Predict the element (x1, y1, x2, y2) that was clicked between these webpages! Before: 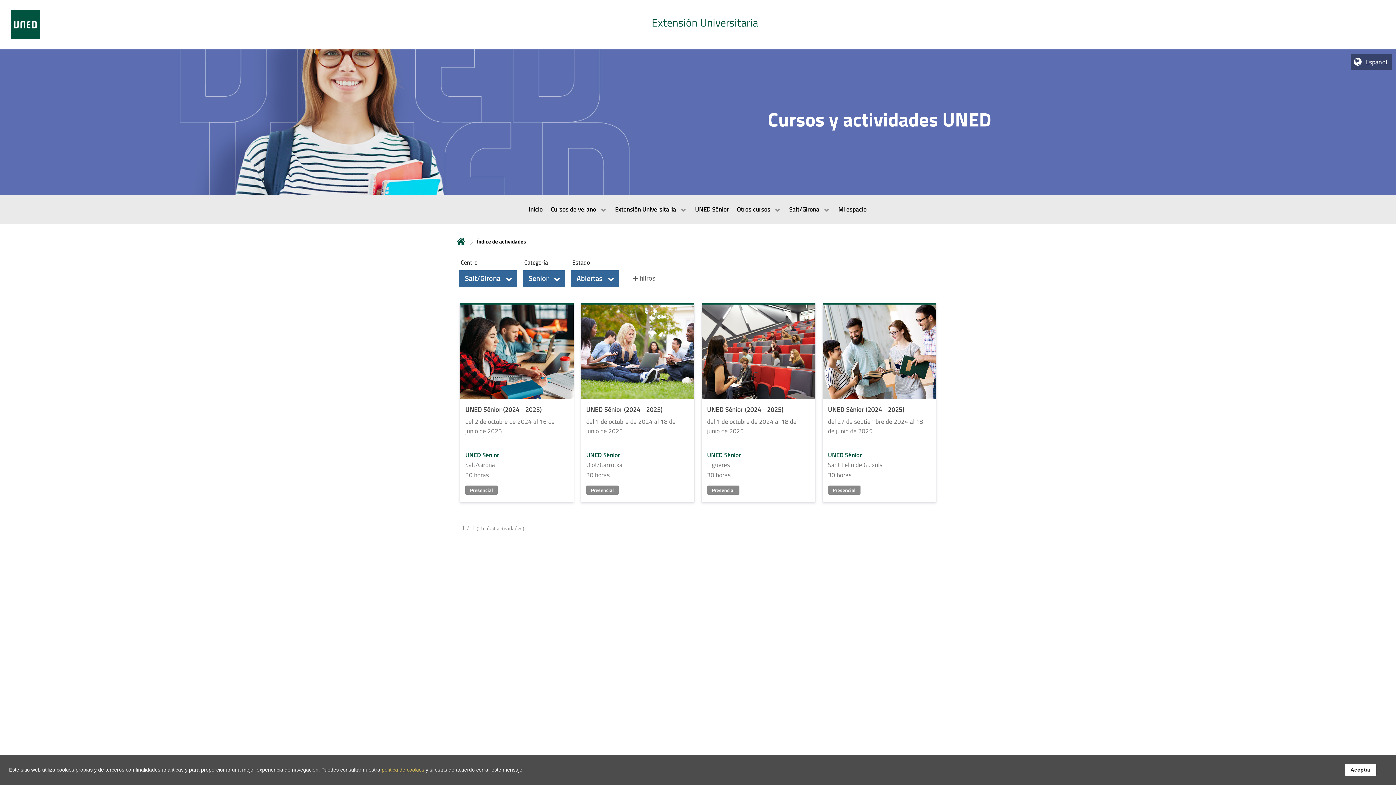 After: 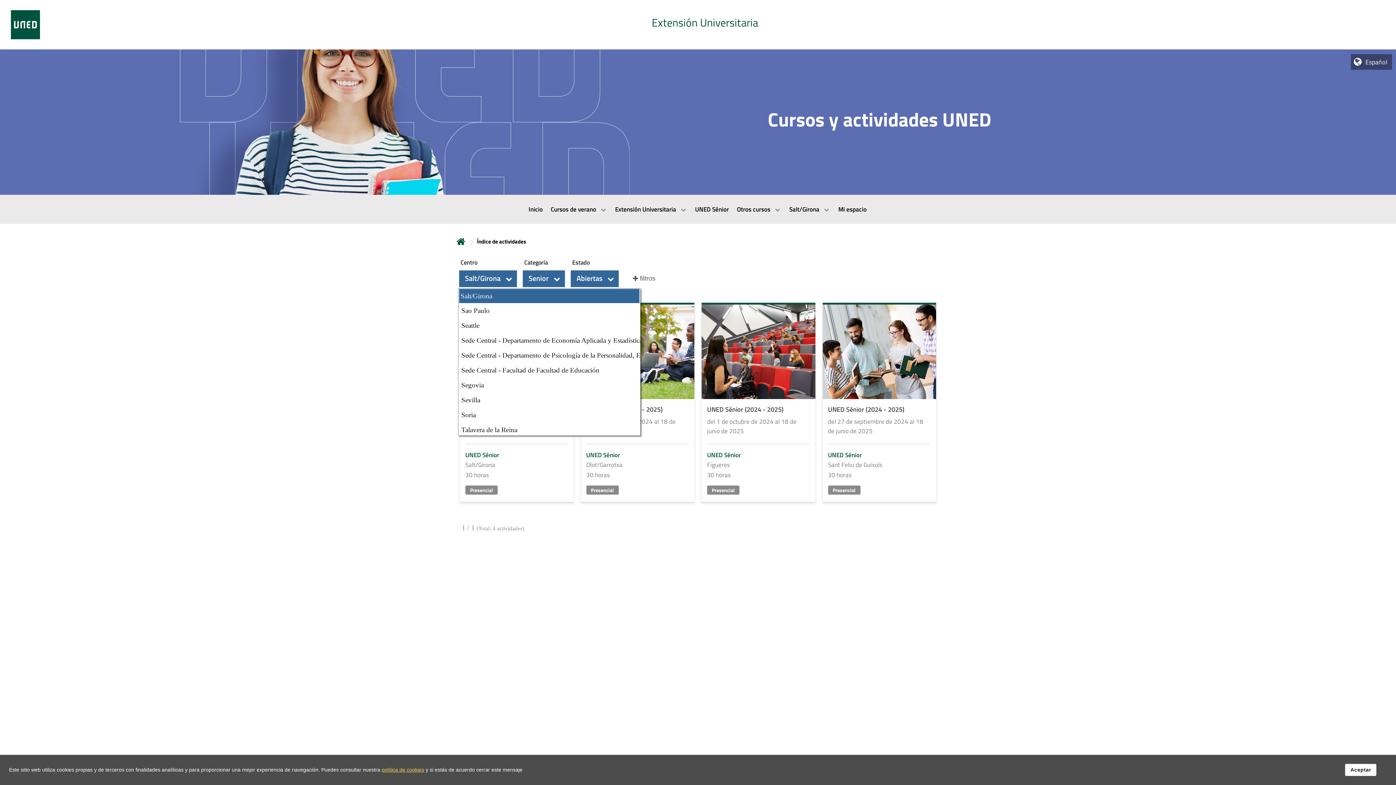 Action: label: Salt/Girona bbox: (458, 269, 518, 288)